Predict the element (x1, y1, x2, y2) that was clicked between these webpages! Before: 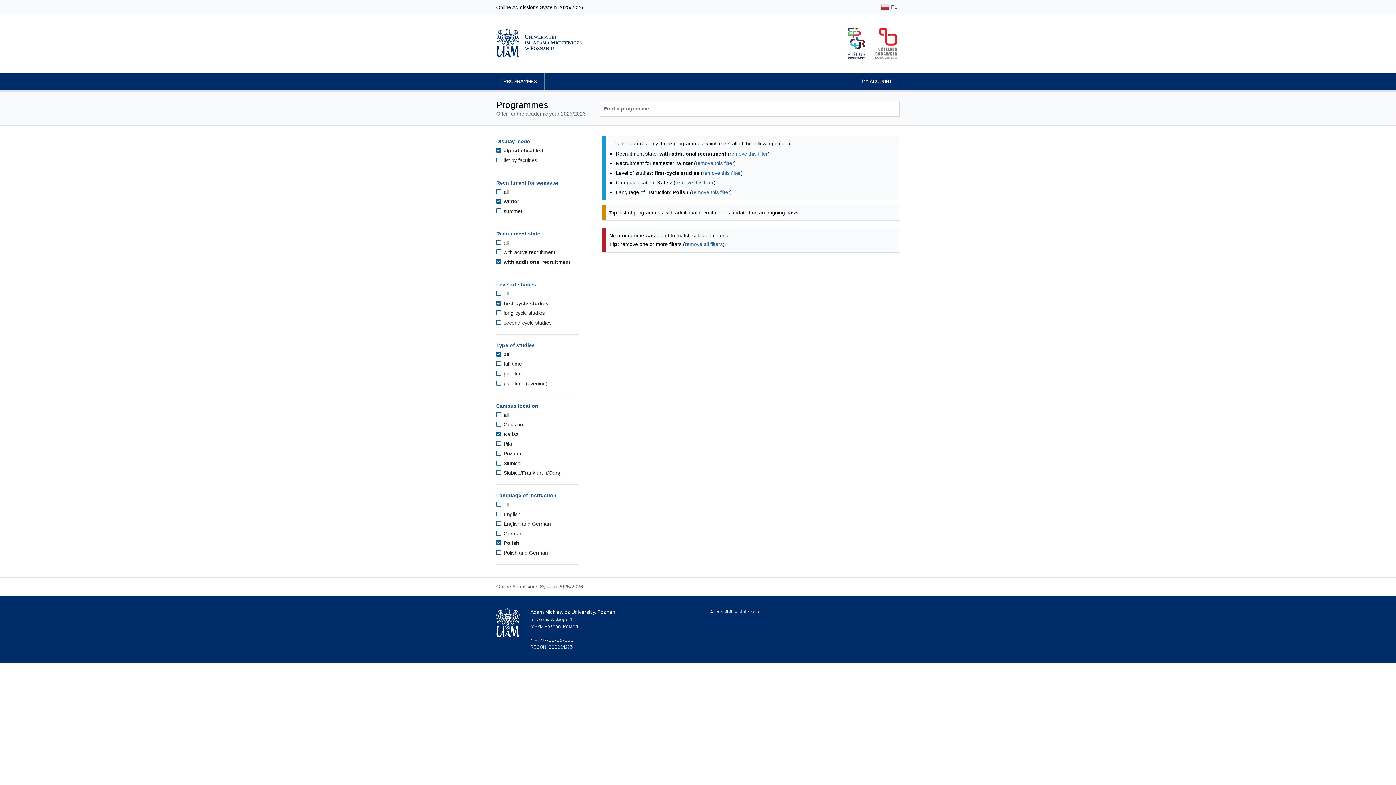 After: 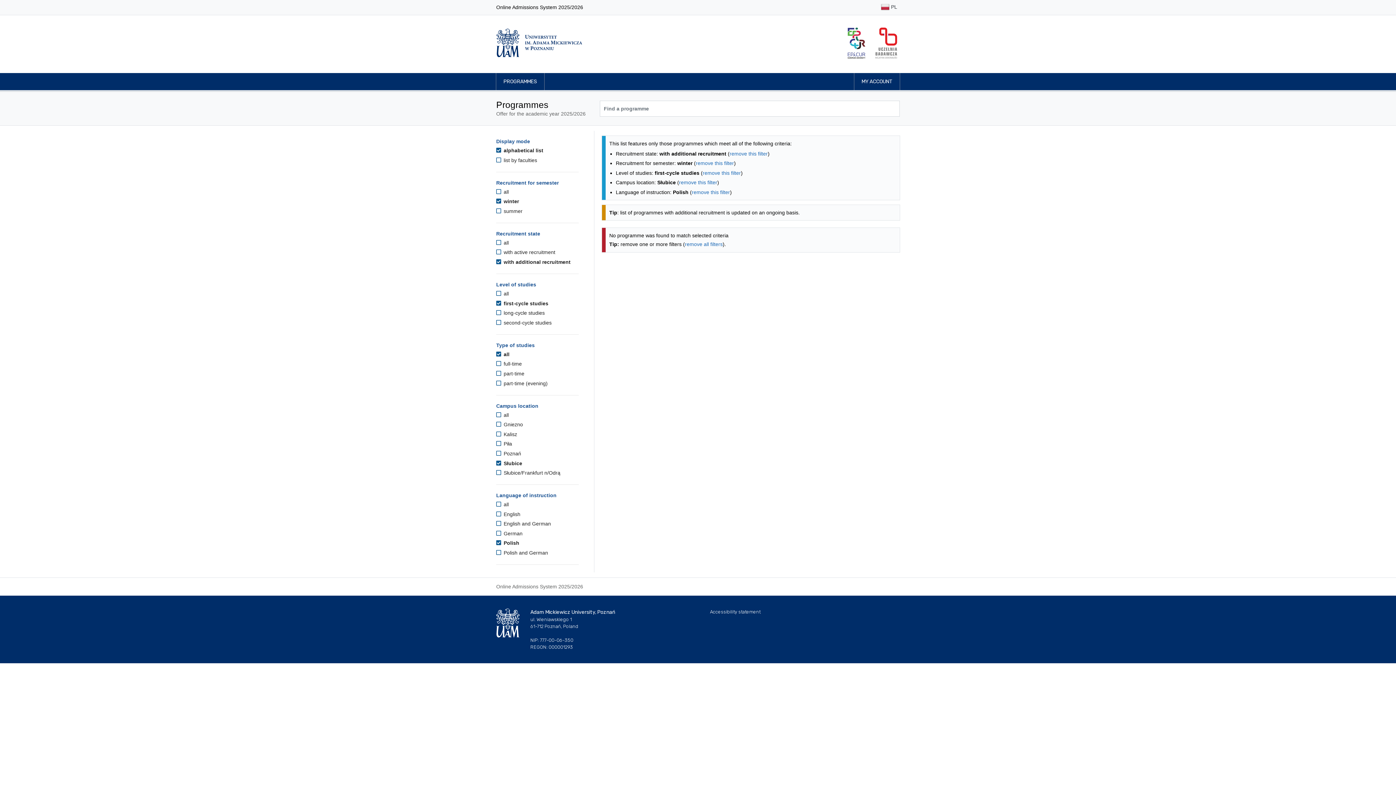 Action: bbox: (496, 460, 520, 466) label:  Słubice